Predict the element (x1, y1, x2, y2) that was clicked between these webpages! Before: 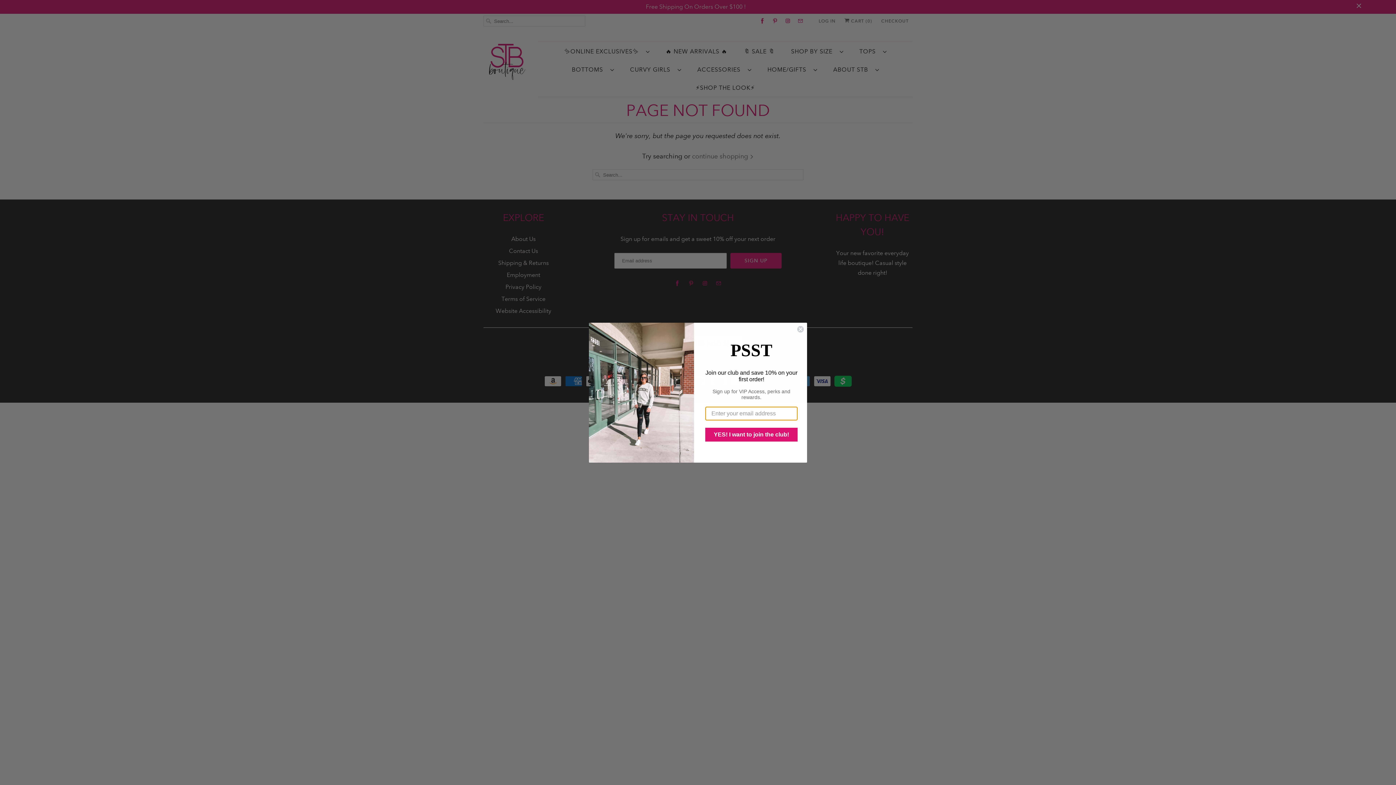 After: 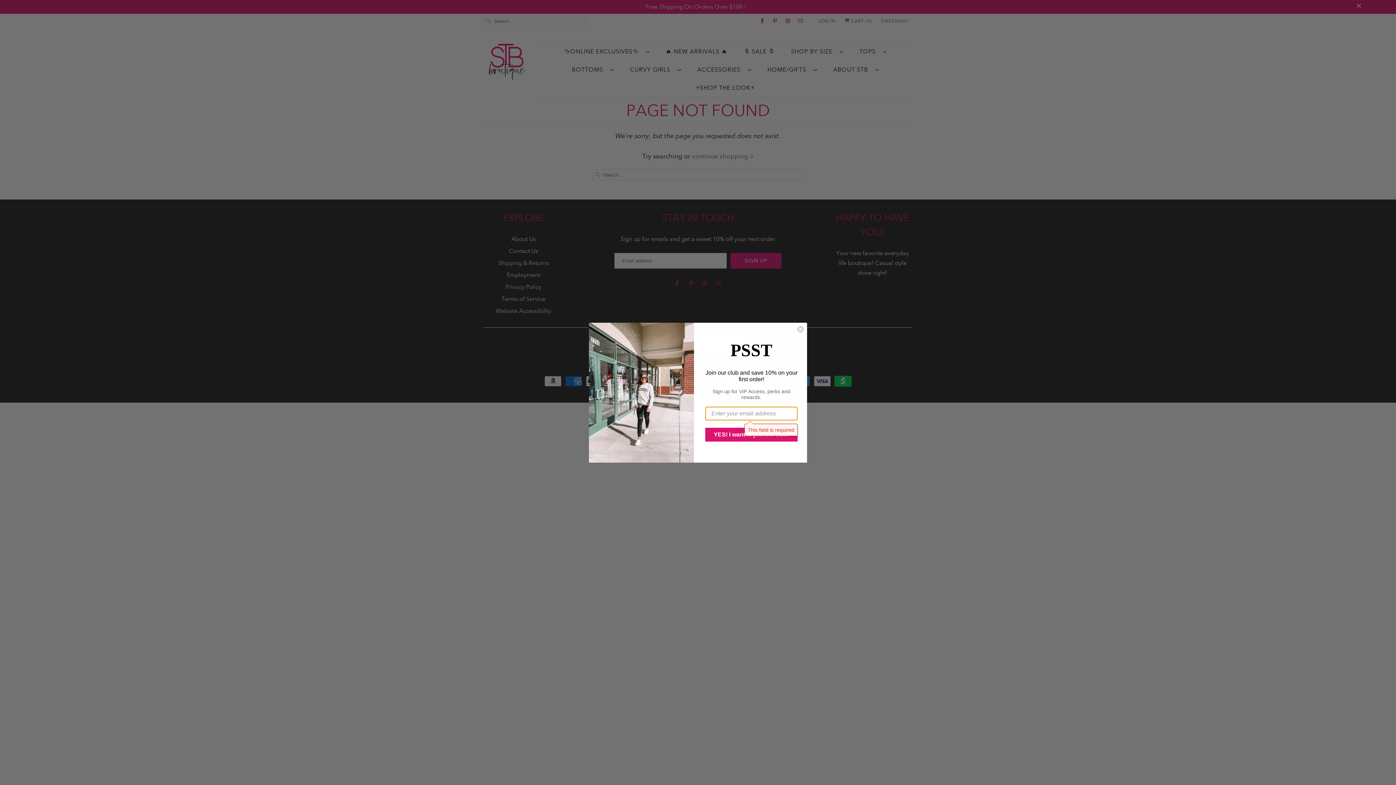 Action: bbox: (705, 427, 797, 441) label: YES! I want to join the club!